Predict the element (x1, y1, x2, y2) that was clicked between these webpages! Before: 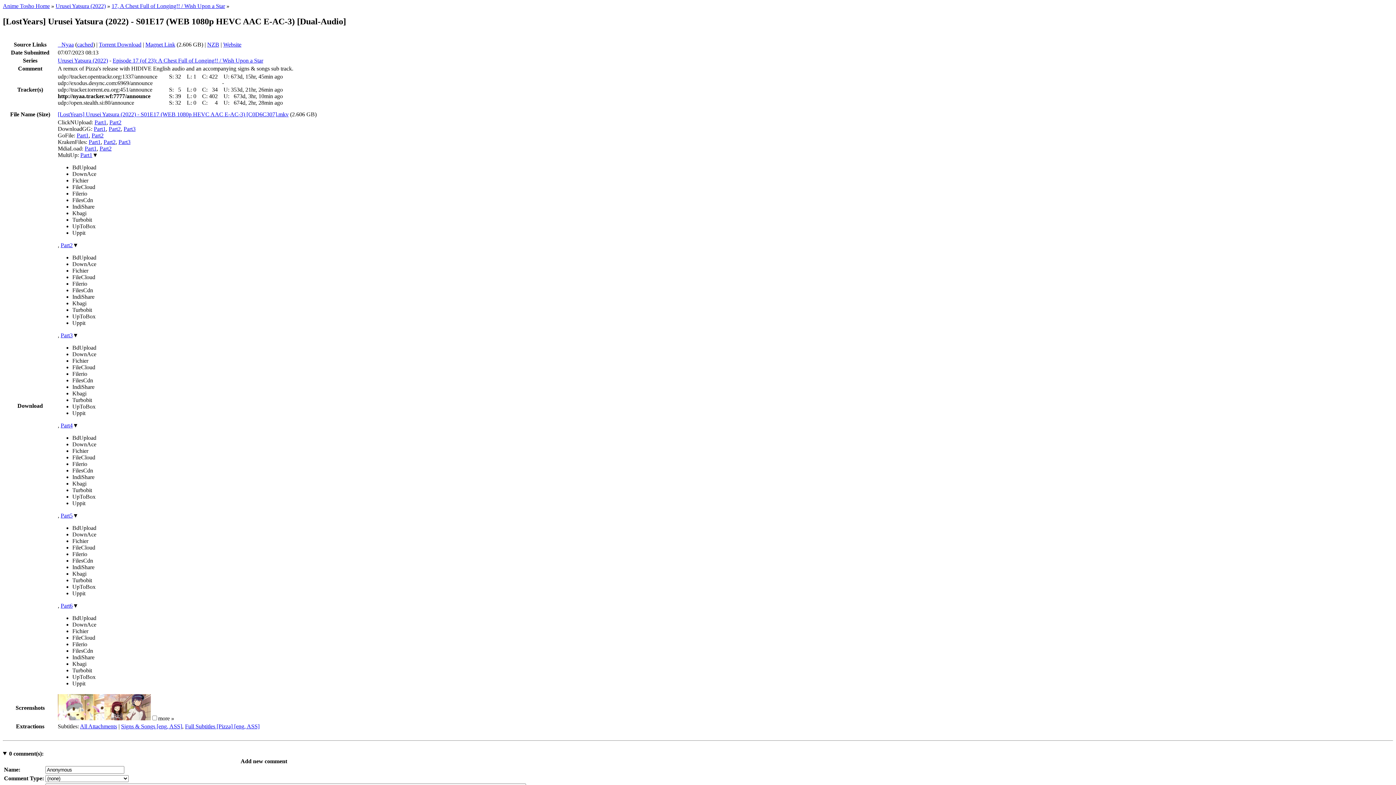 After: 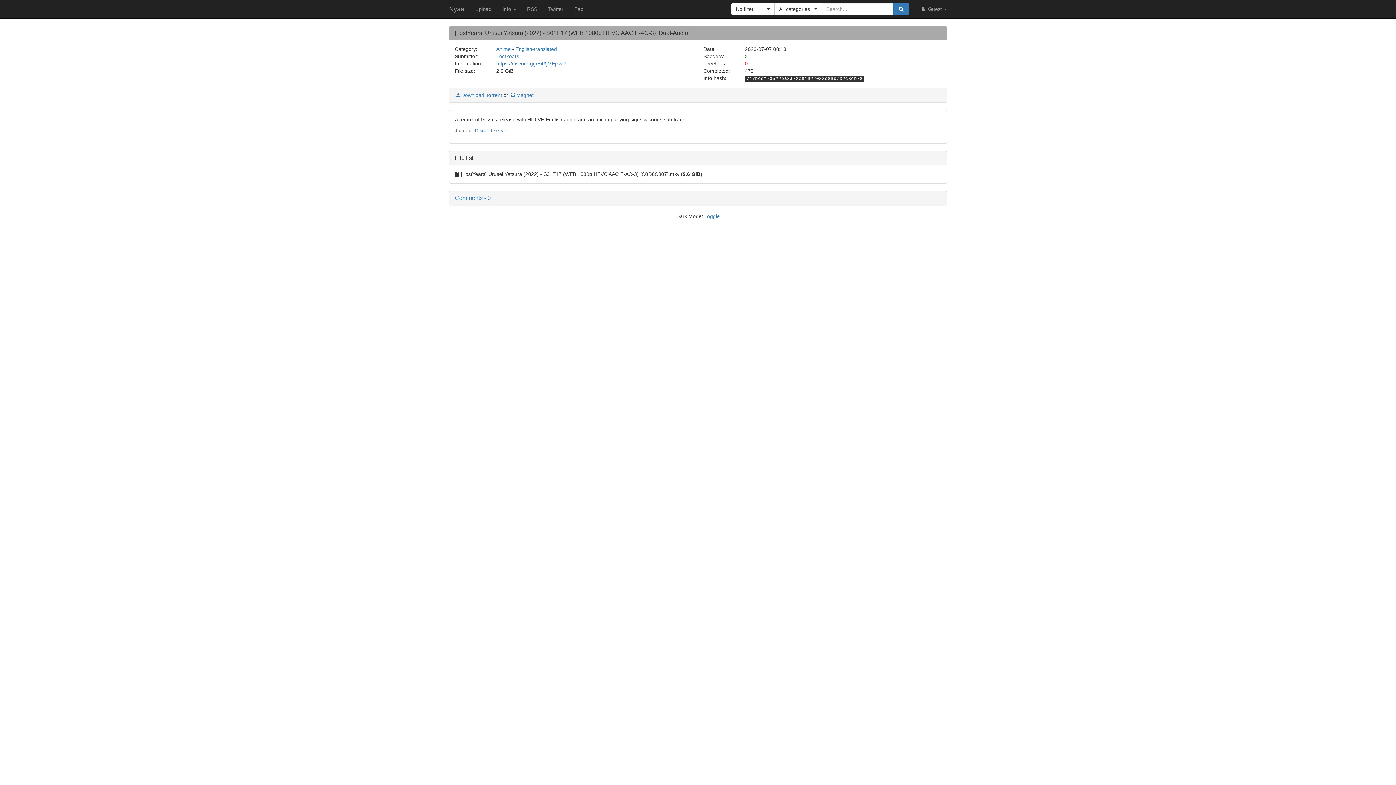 Action: bbox: (57, 41, 73, 47) label: ●Nyaa